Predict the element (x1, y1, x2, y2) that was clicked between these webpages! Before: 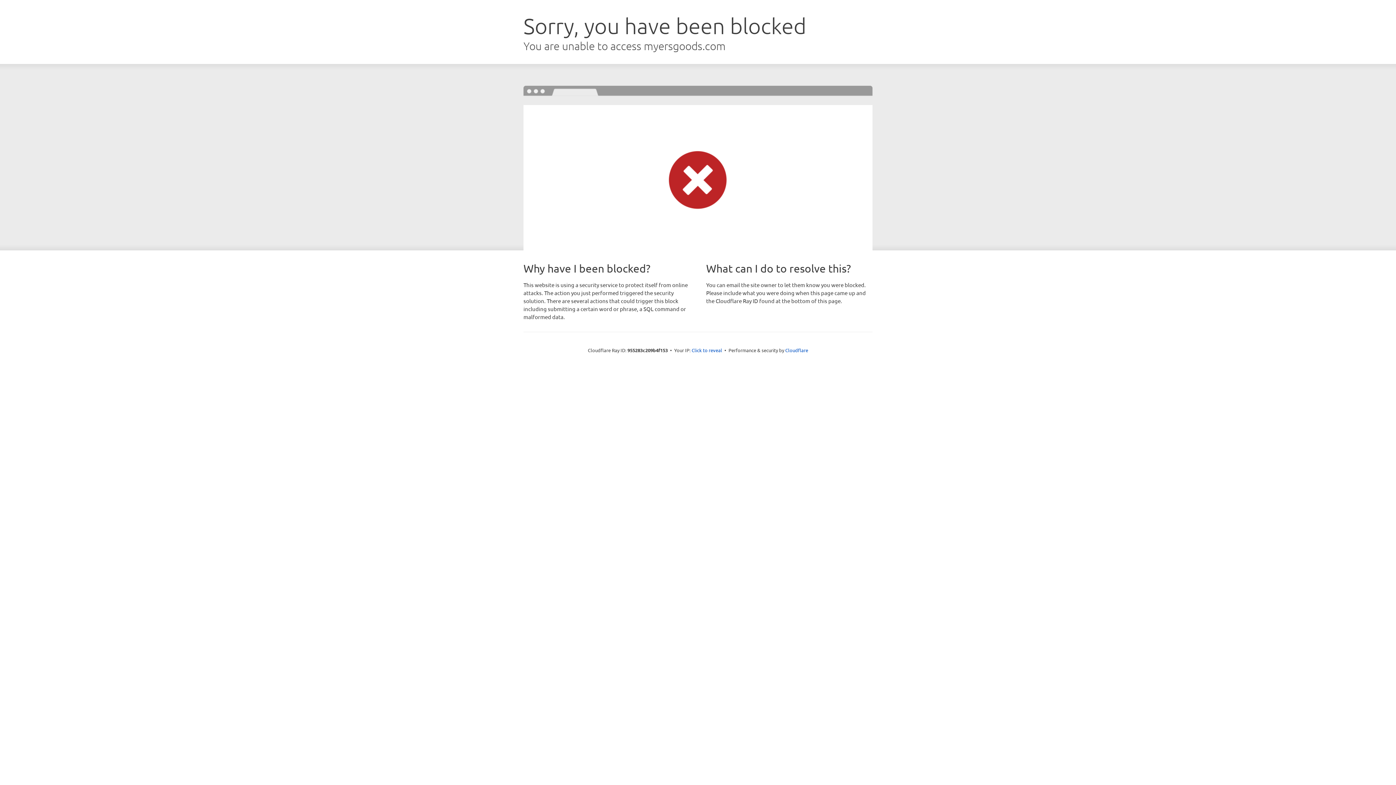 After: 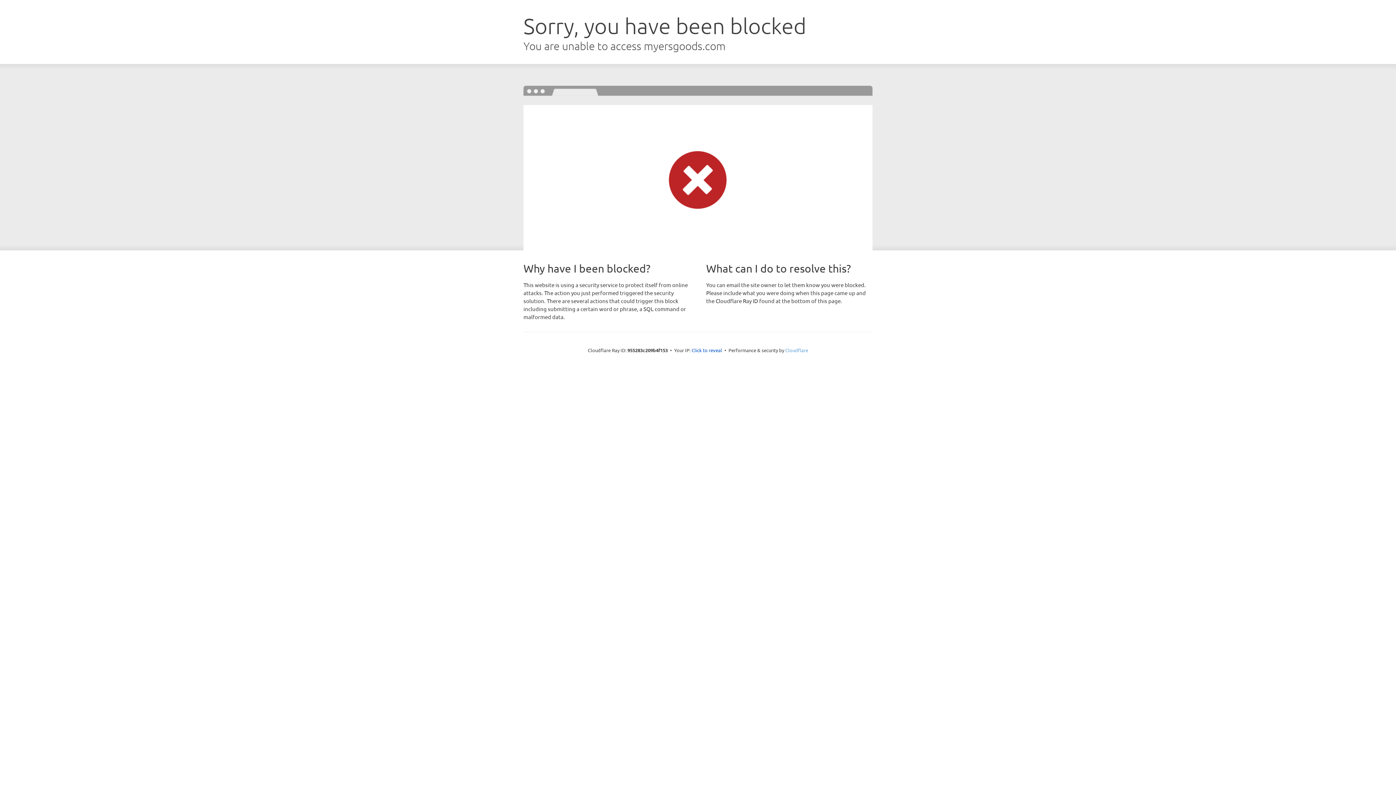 Action: bbox: (785, 347, 808, 353) label: Cloudflare